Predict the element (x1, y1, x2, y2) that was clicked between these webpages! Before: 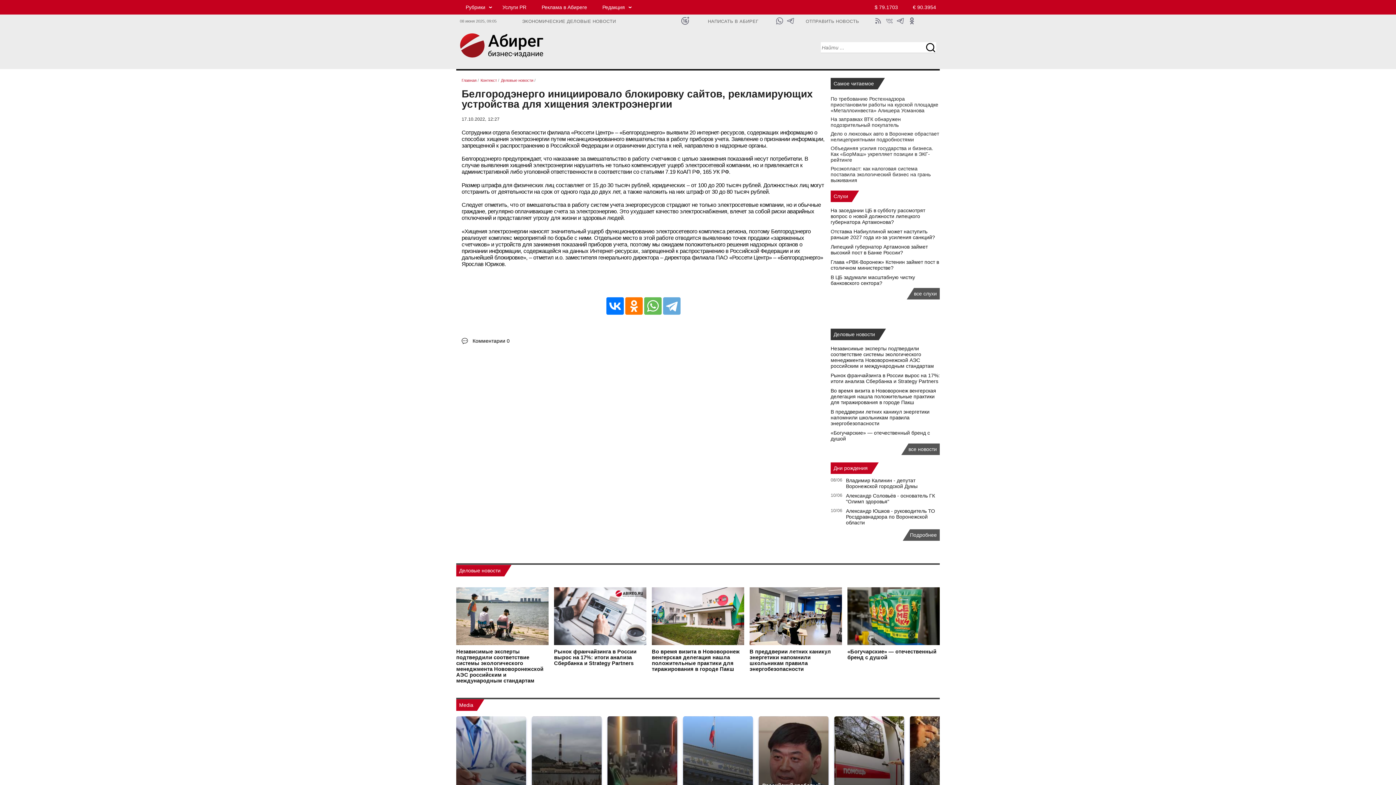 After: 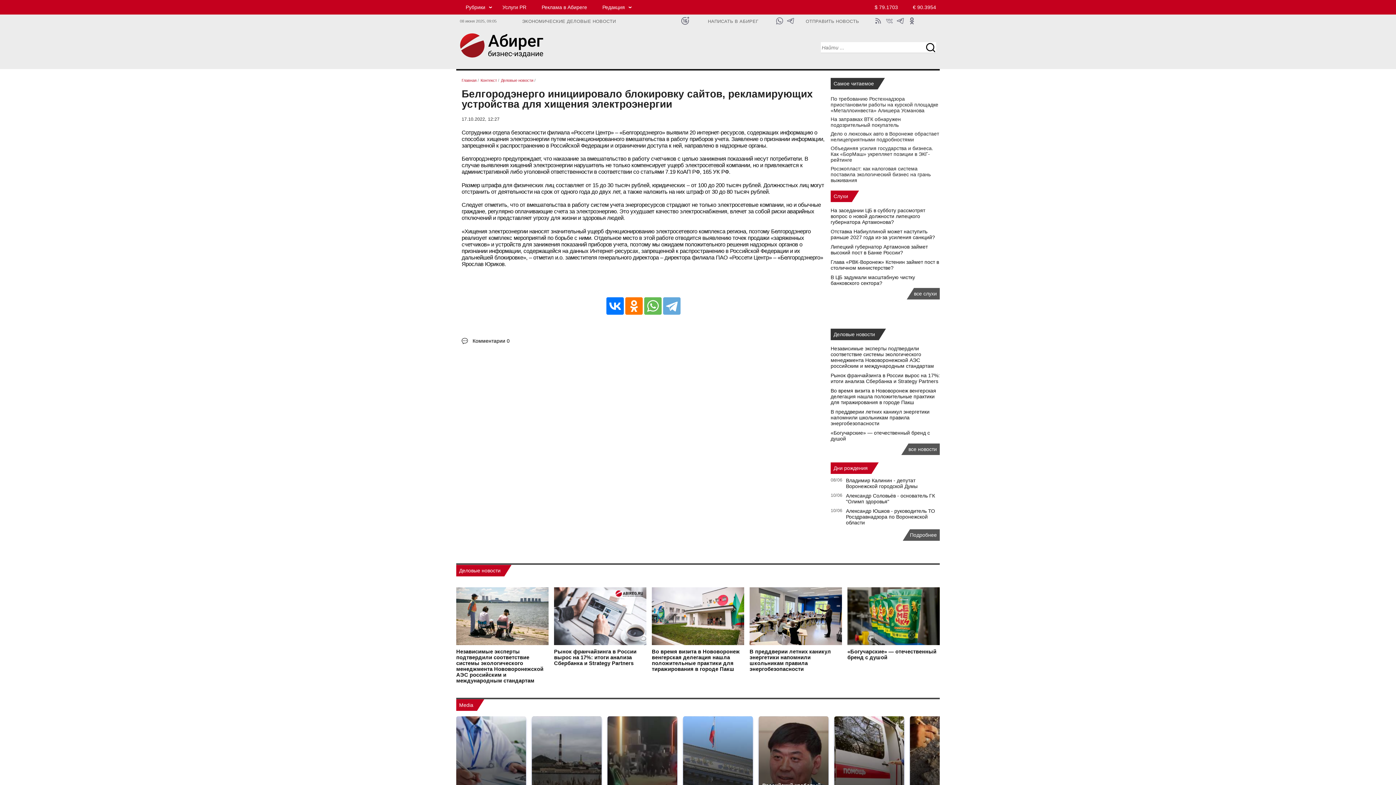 Action: bbox: (708, 18, 758, 24) label: НАПИСАТЬ В АБИРЕГ